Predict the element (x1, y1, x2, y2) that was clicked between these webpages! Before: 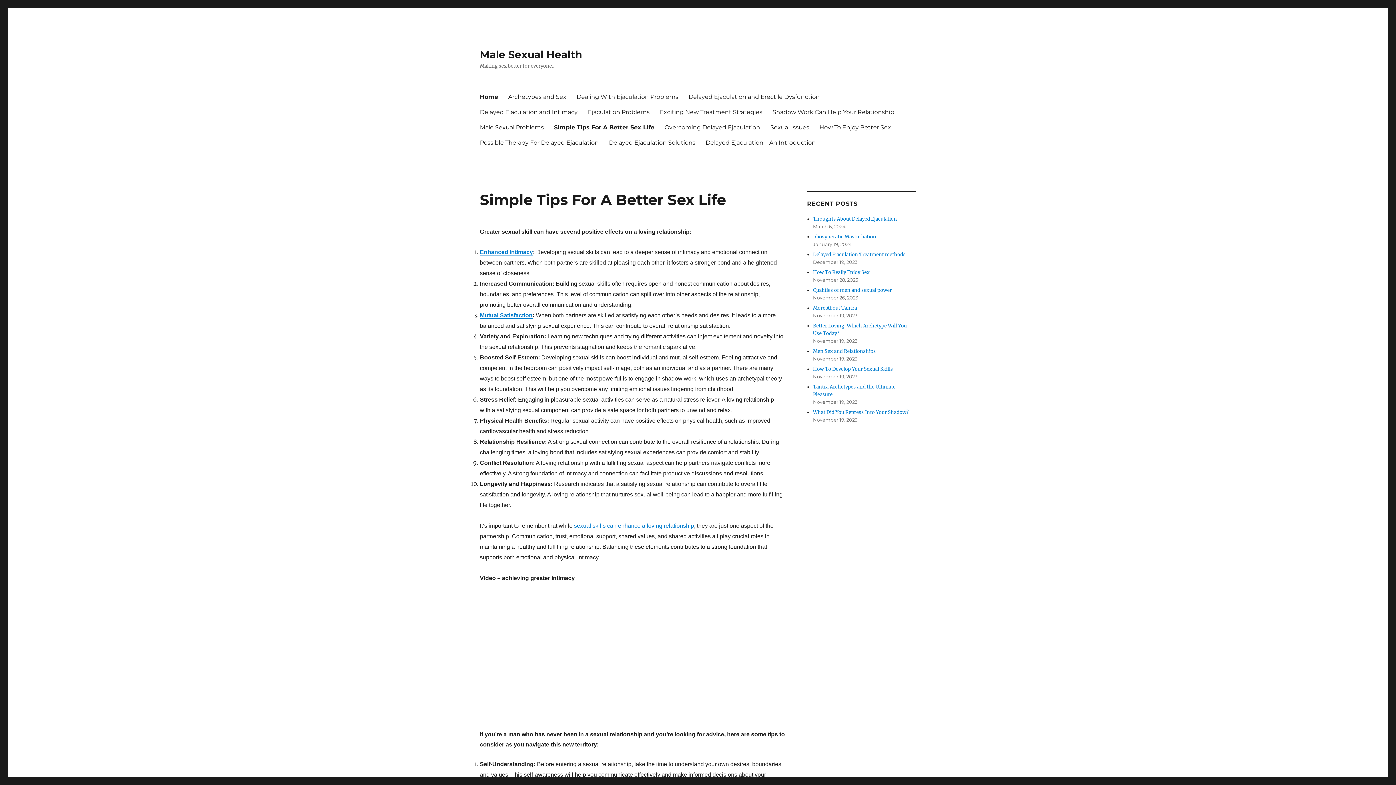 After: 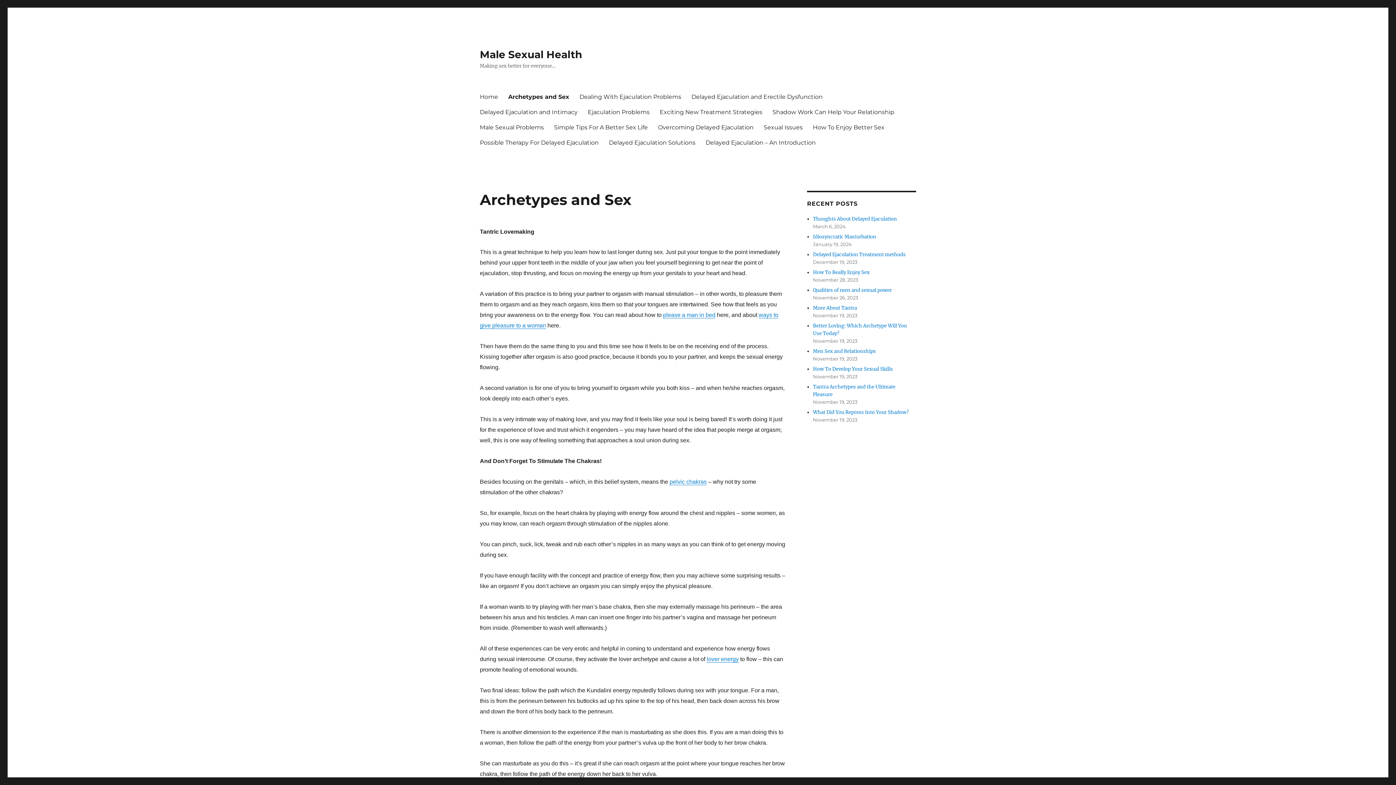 Action: bbox: (503, 89, 571, 104) label: Archetypes and Sex